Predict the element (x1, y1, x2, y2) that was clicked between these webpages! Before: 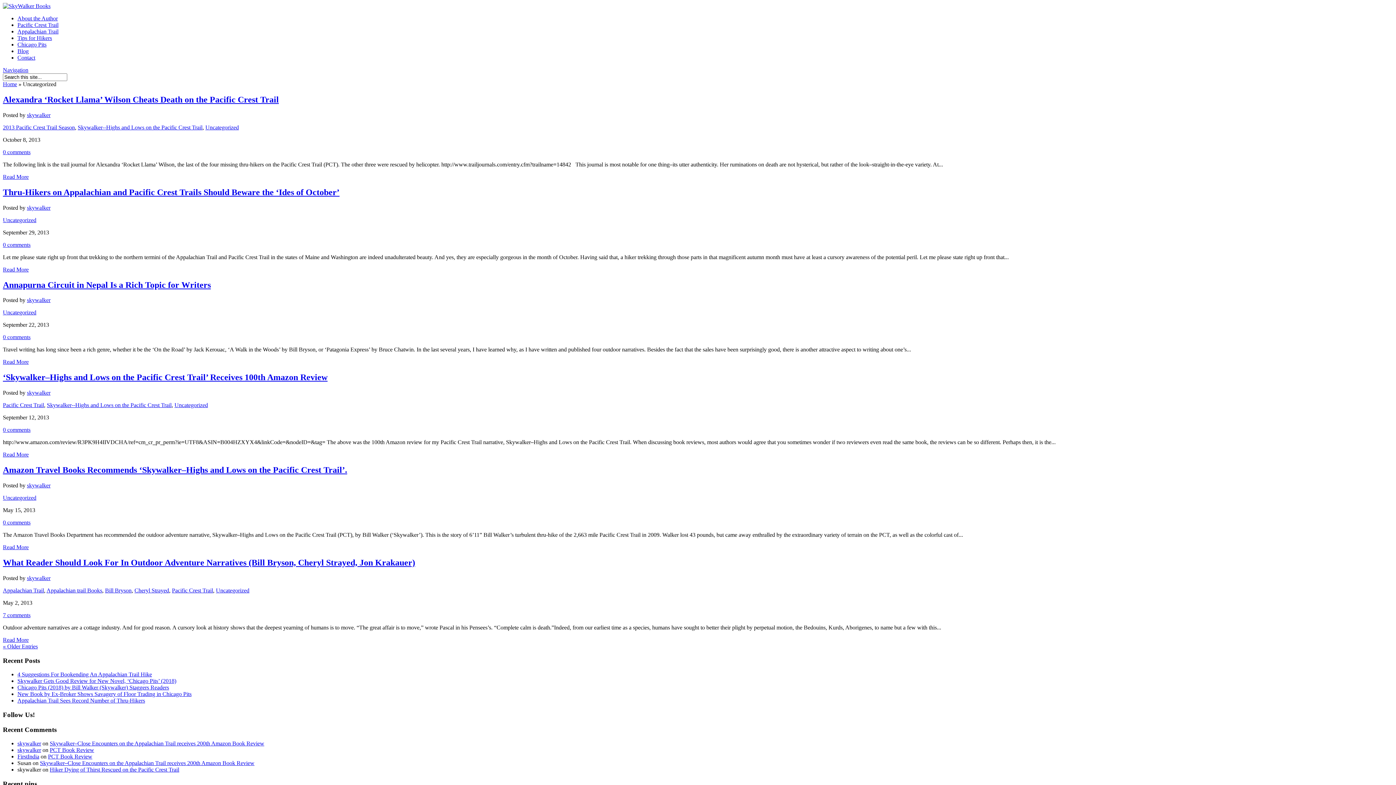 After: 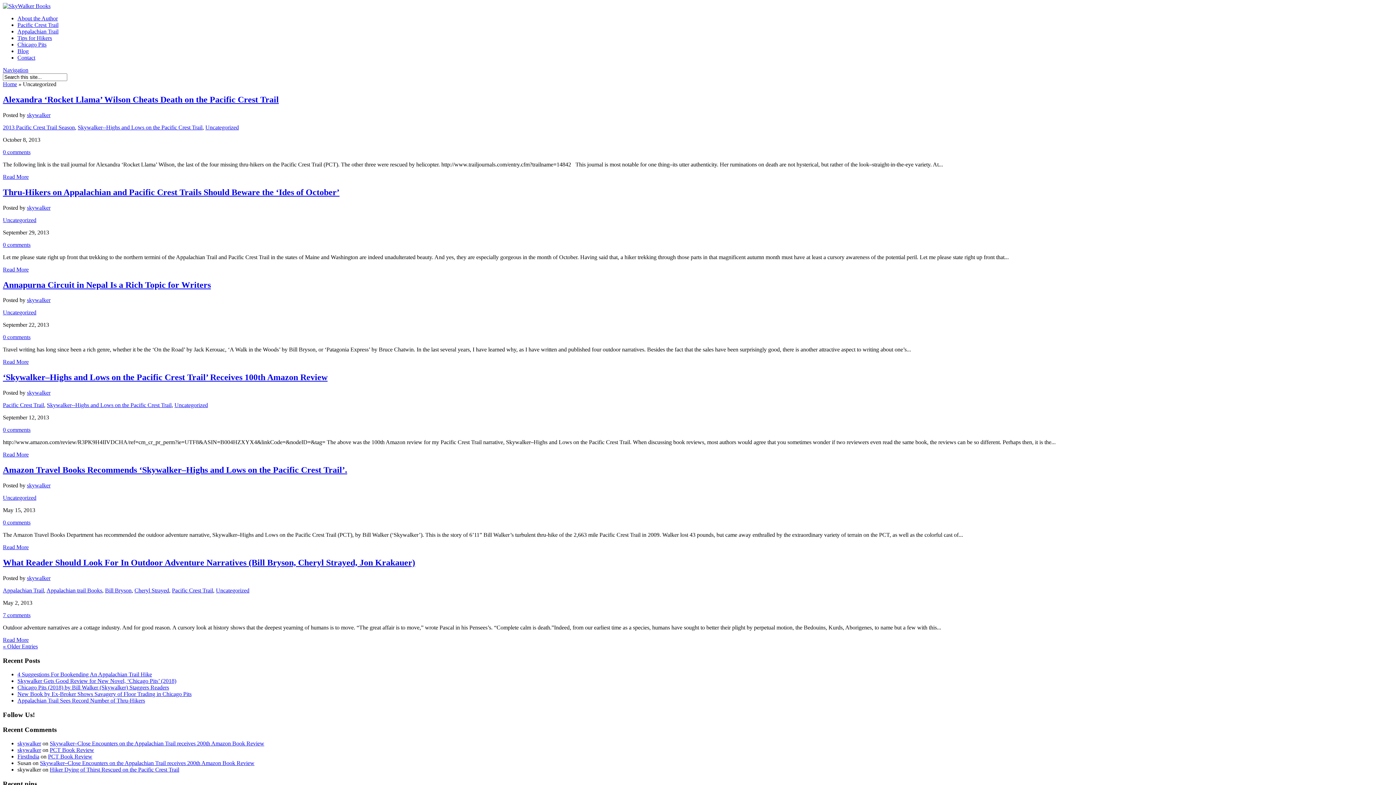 Action: label: Uncategorized bbox: (2, 309, 36, 315)